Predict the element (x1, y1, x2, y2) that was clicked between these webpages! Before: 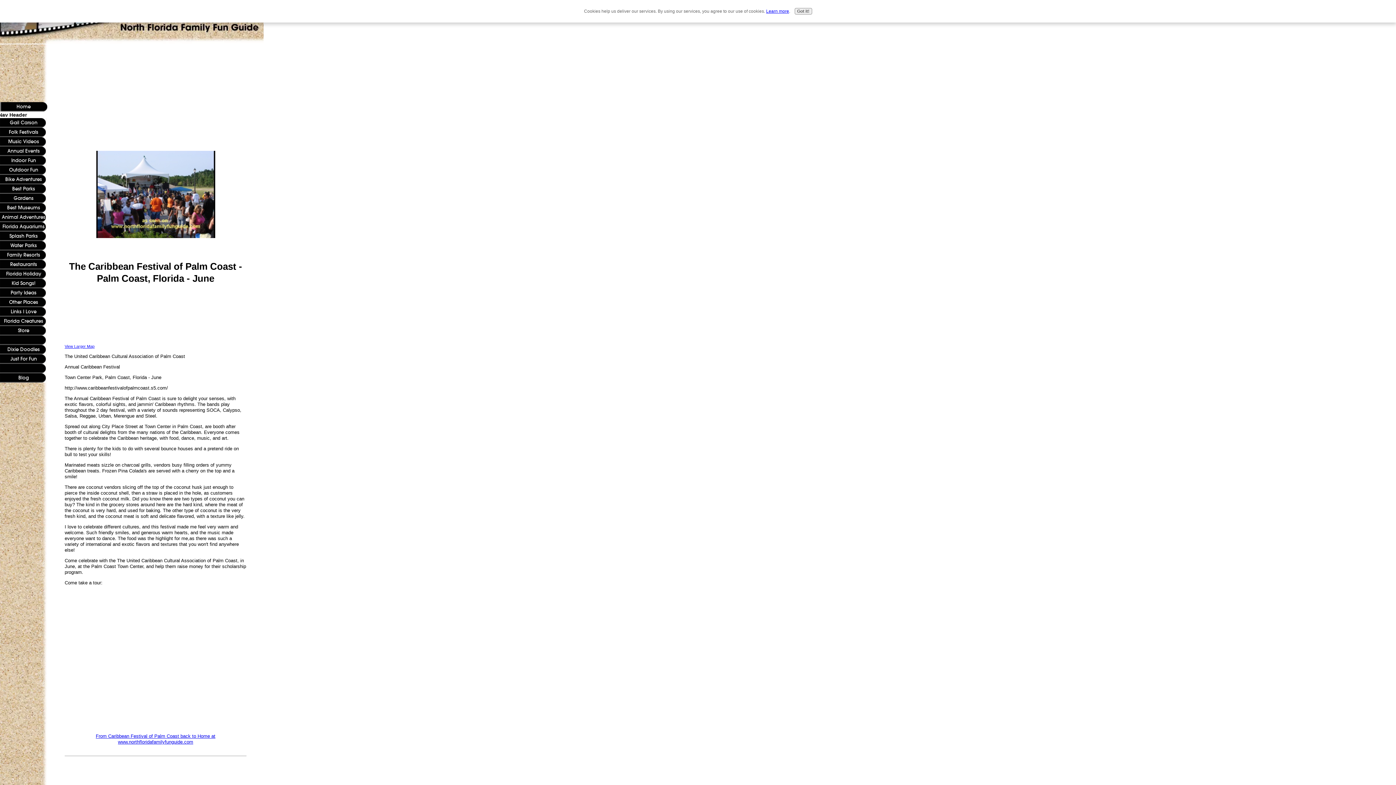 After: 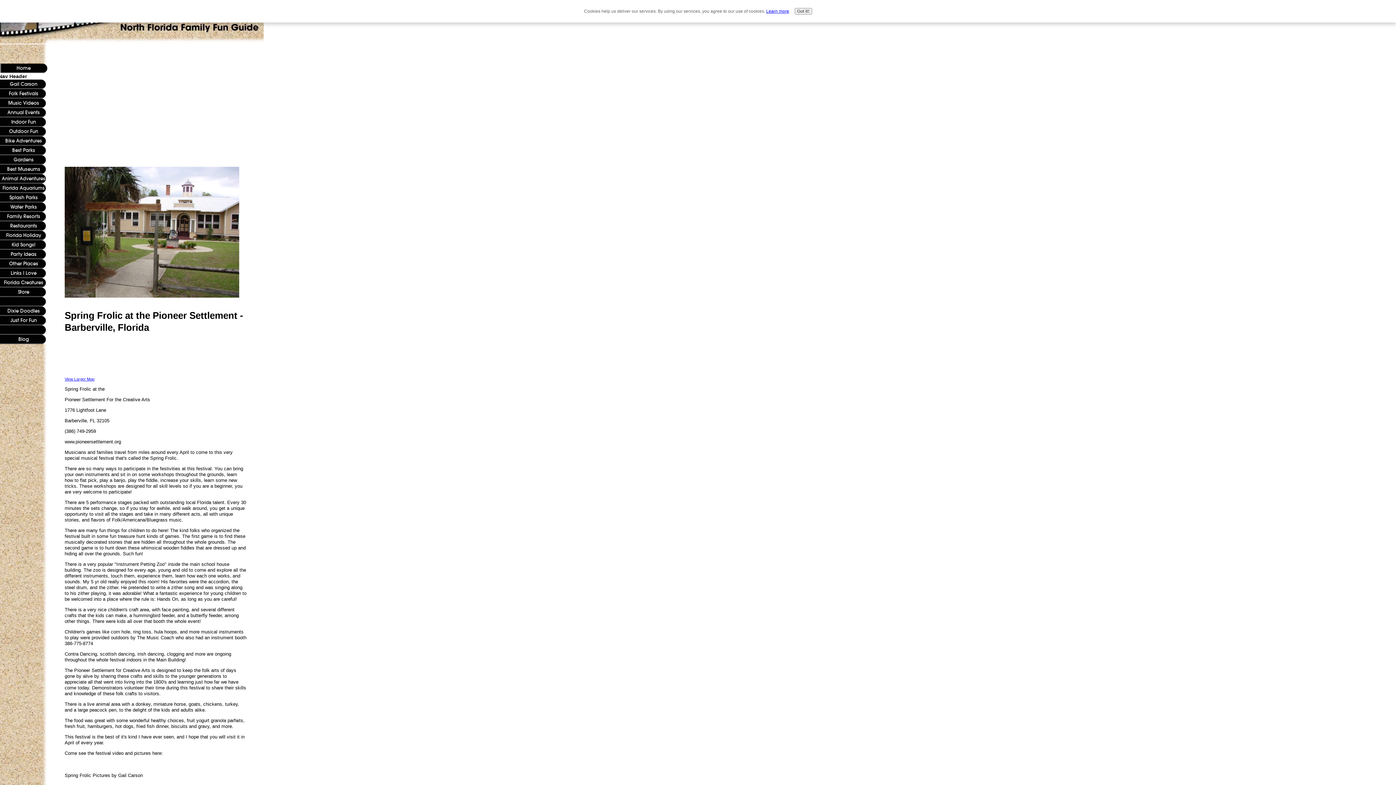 Action: bbox: (-1, 364, 48, 373)